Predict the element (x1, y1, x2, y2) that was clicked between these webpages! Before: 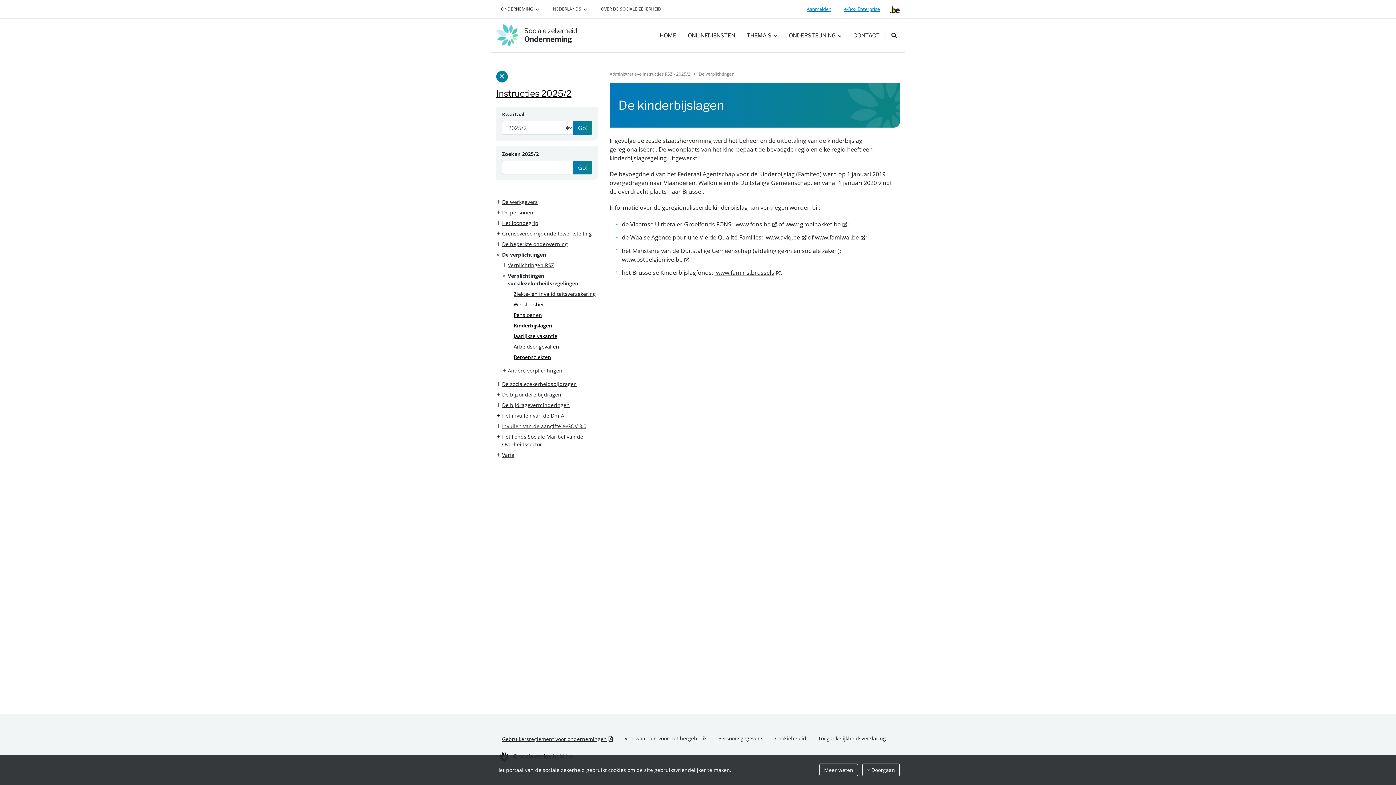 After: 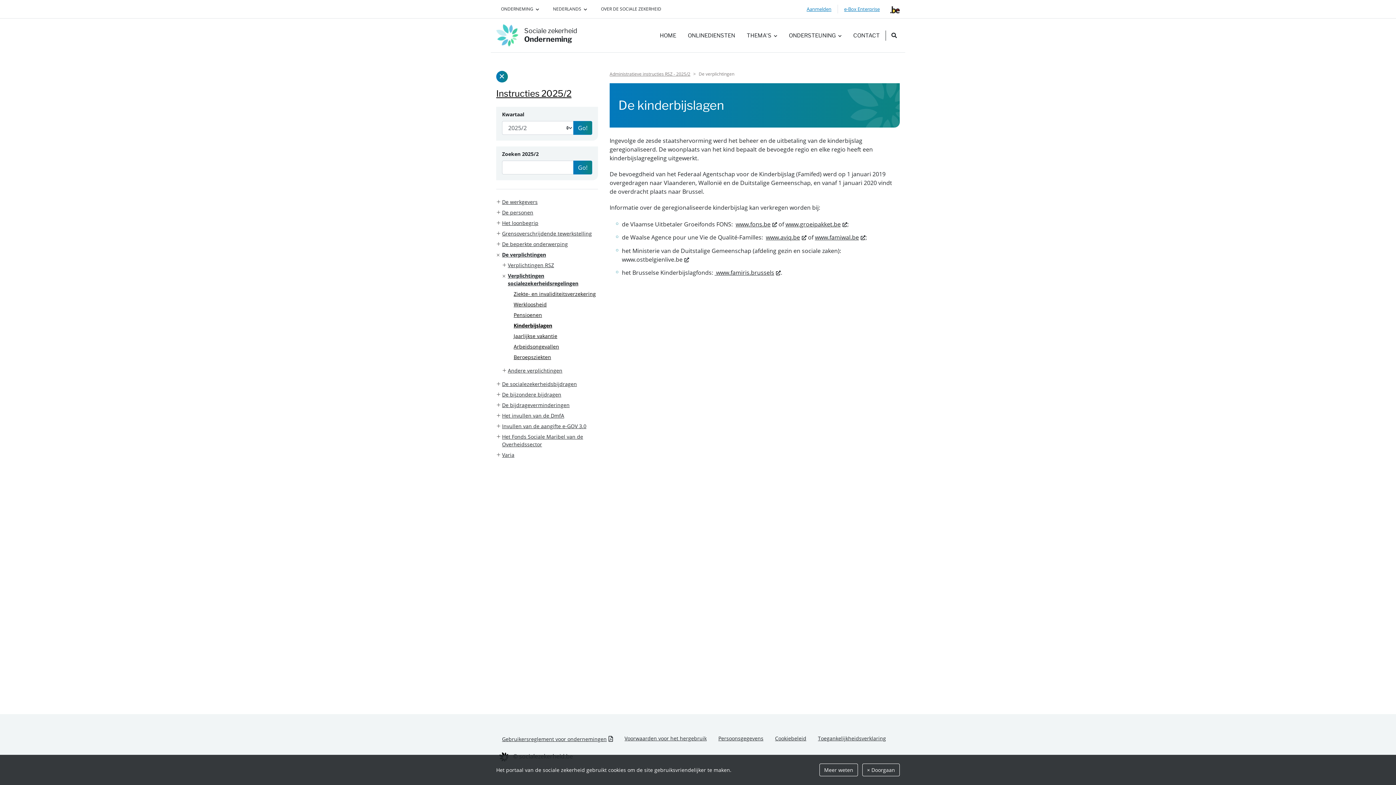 Action: bbox: (622, 255, 689, 263) label: www.ostbelgienlive.be